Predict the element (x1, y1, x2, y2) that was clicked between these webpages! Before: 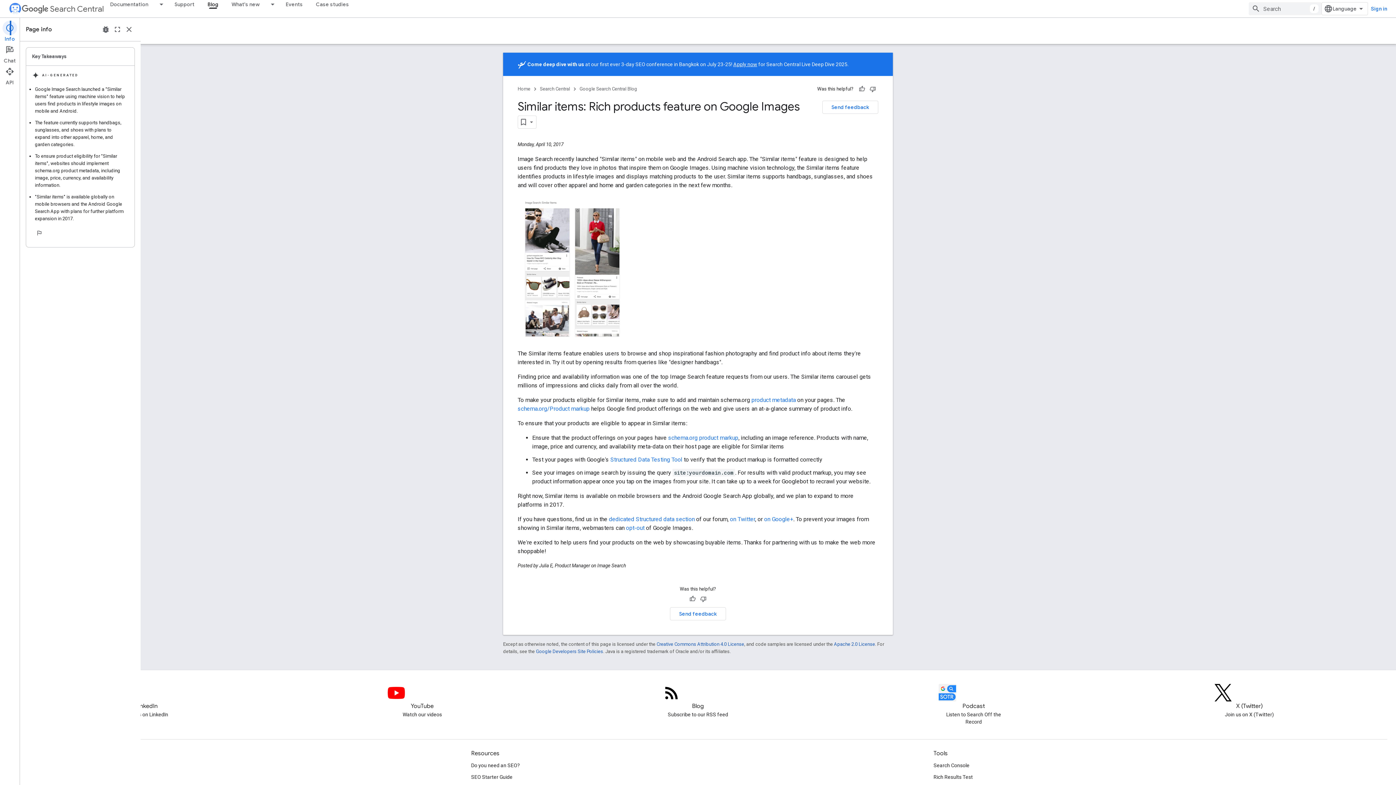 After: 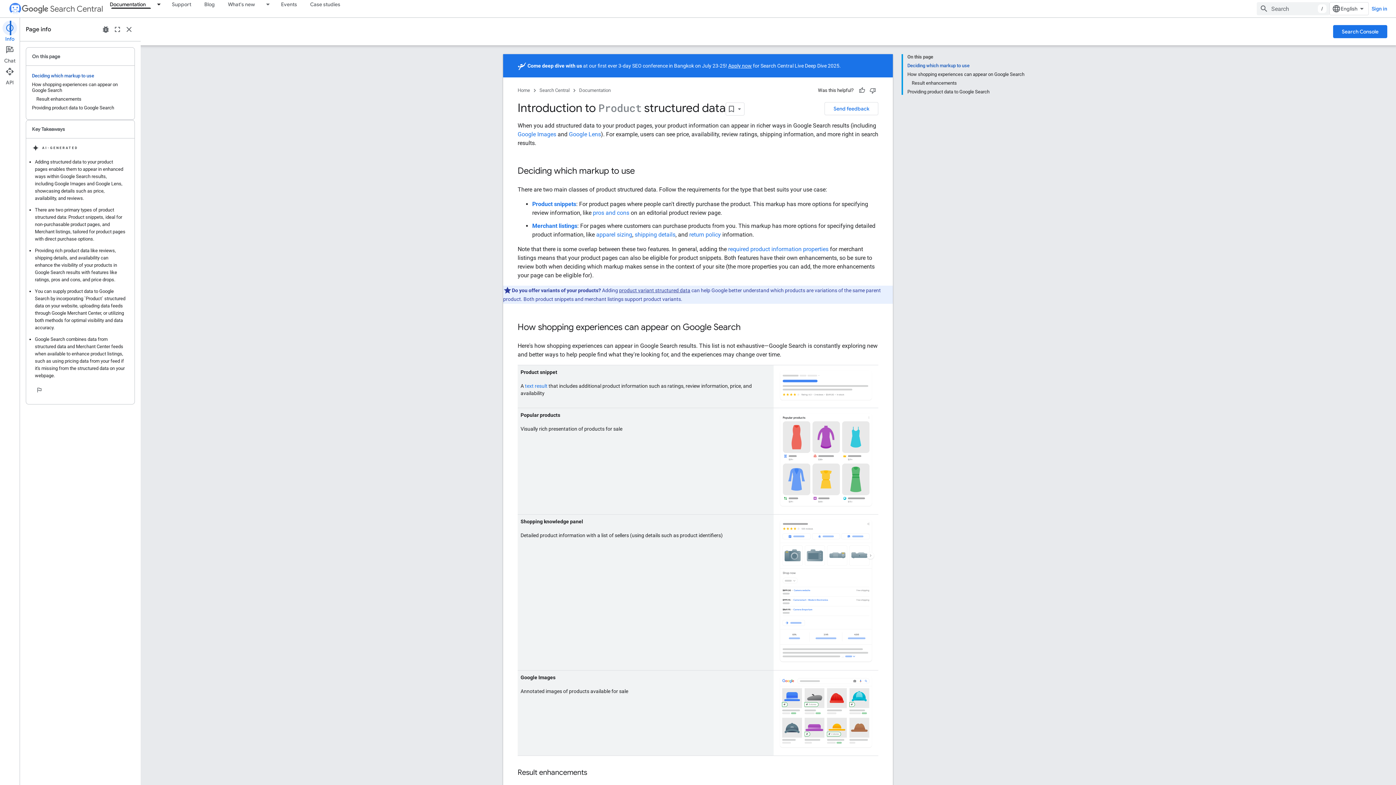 Action: label: product metadata bbox: (751, 382, 796, 389)